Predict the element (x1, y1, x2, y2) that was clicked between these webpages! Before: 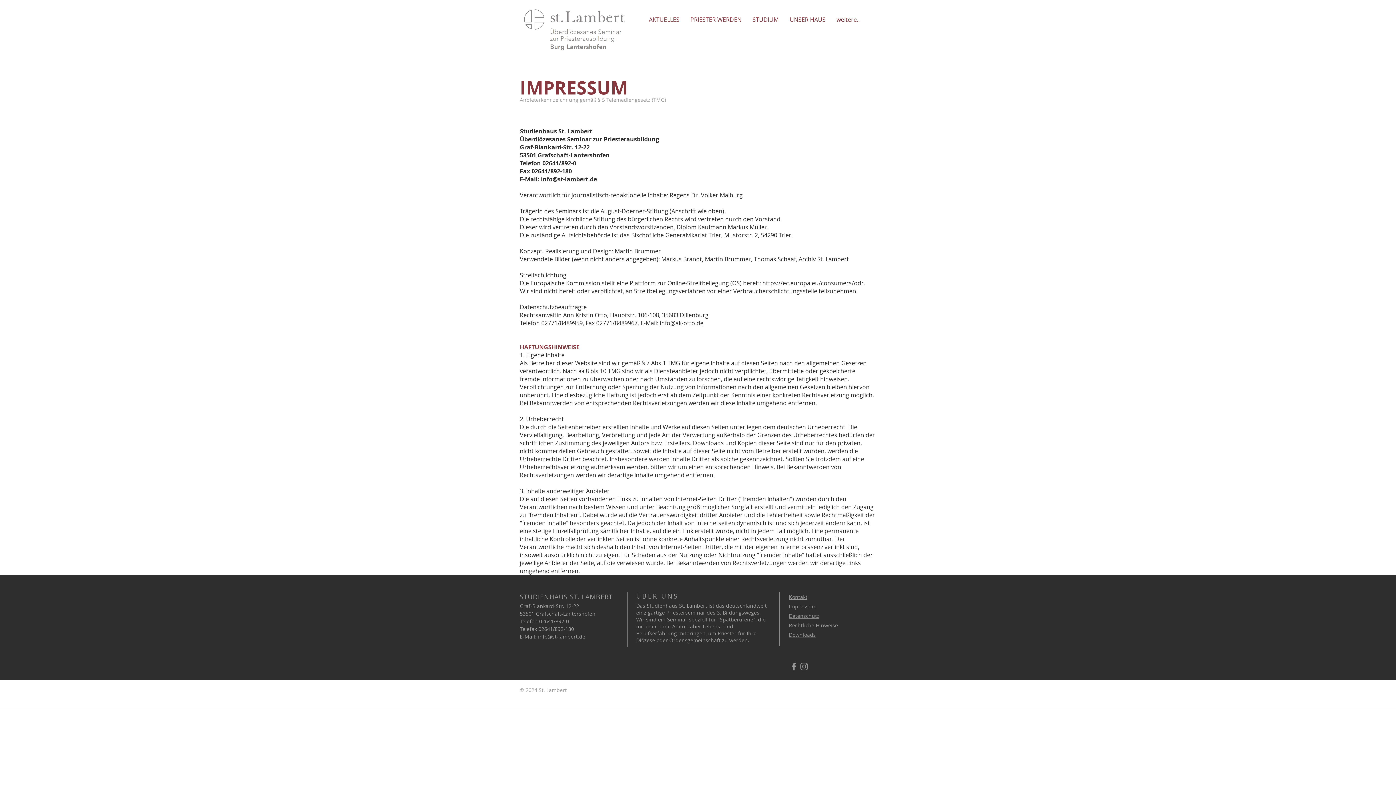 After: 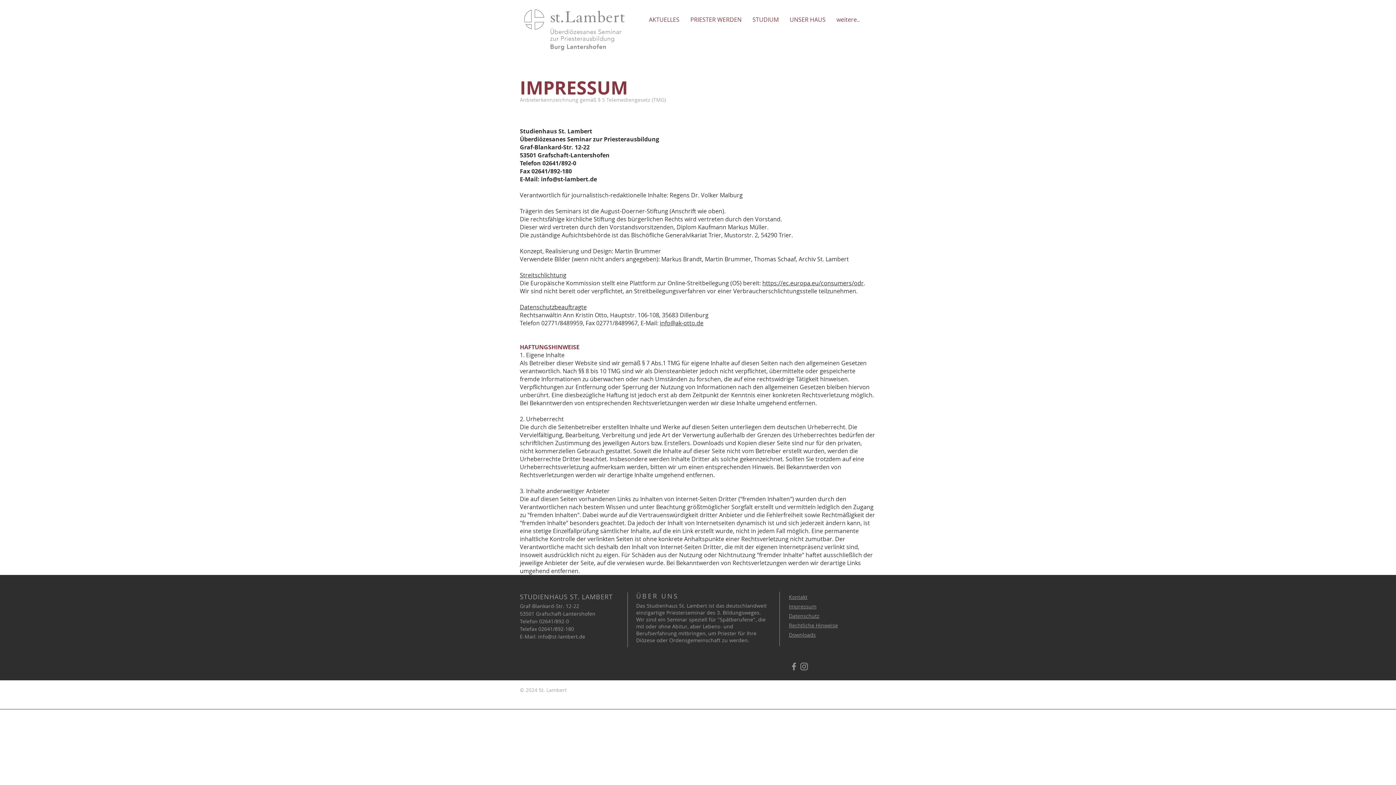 Action: label: info@st-lambert.de bbox: (541, 175, 597, 183)